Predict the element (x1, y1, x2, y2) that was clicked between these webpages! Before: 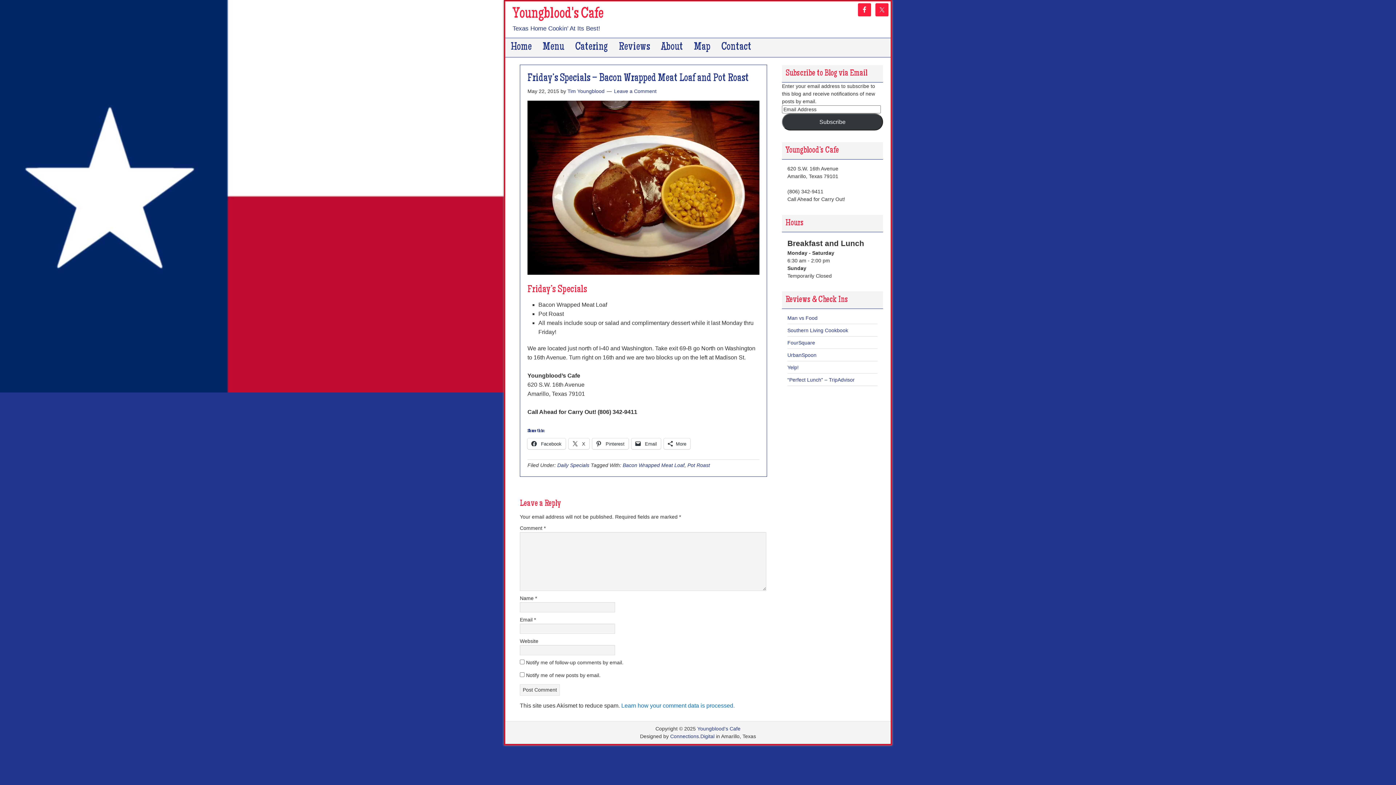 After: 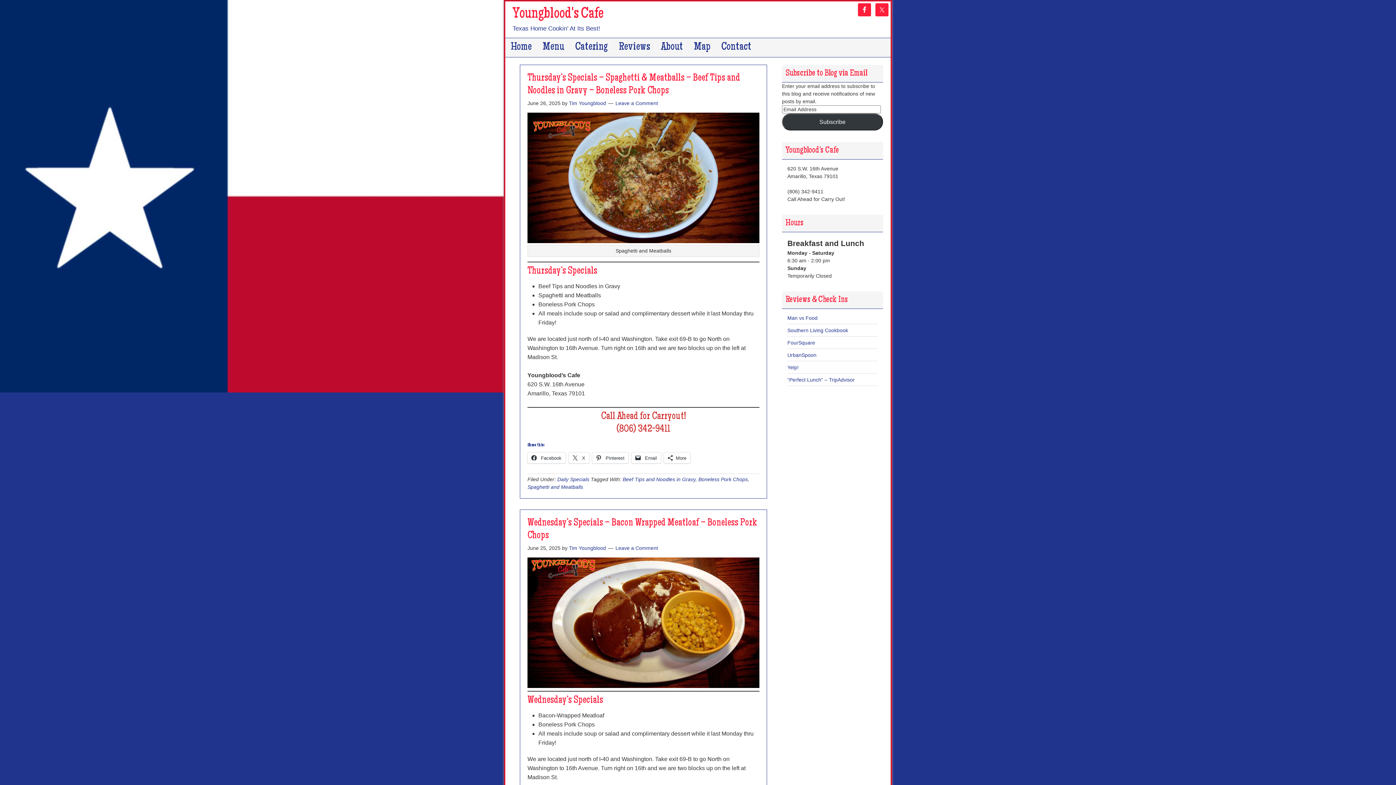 Action: bbox: (557, 462, 589, 468) label: Daily Specials